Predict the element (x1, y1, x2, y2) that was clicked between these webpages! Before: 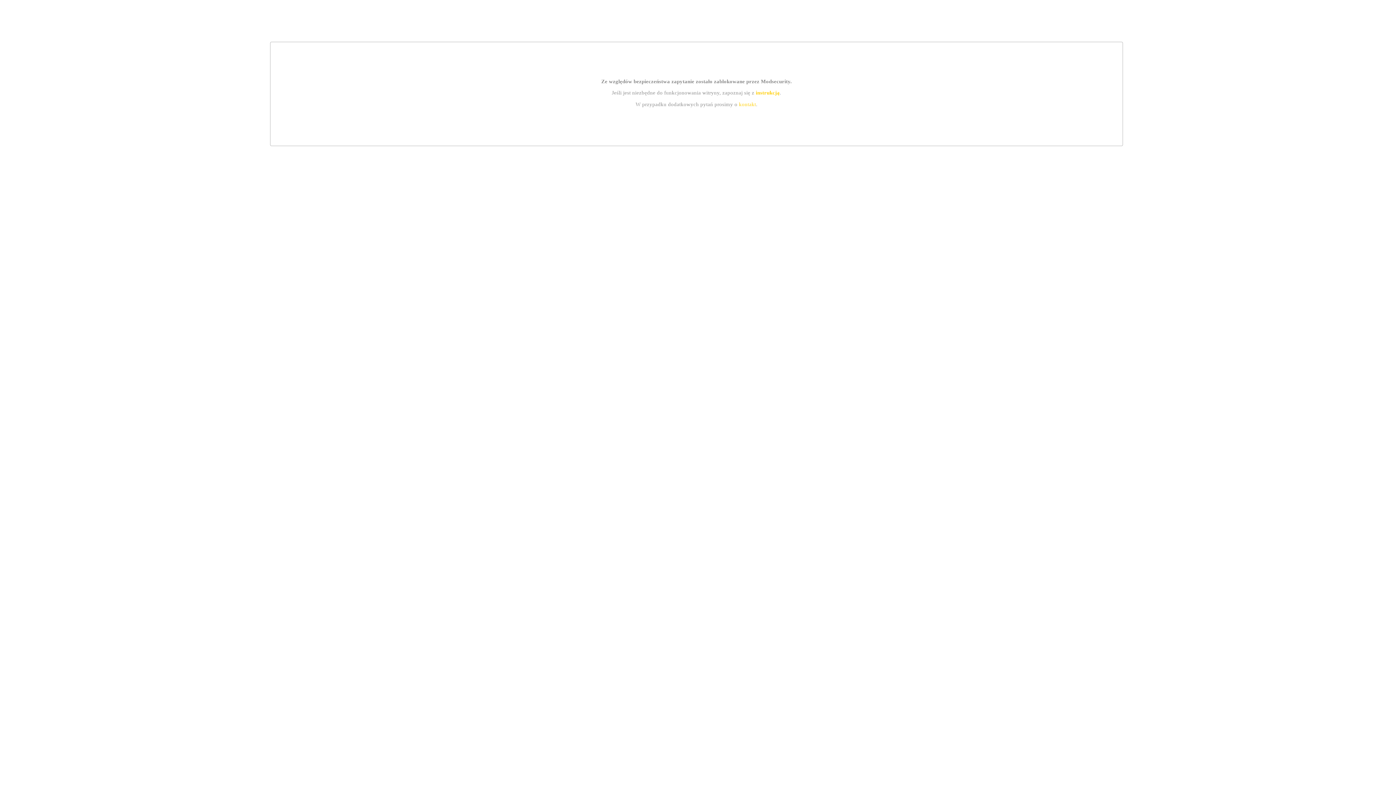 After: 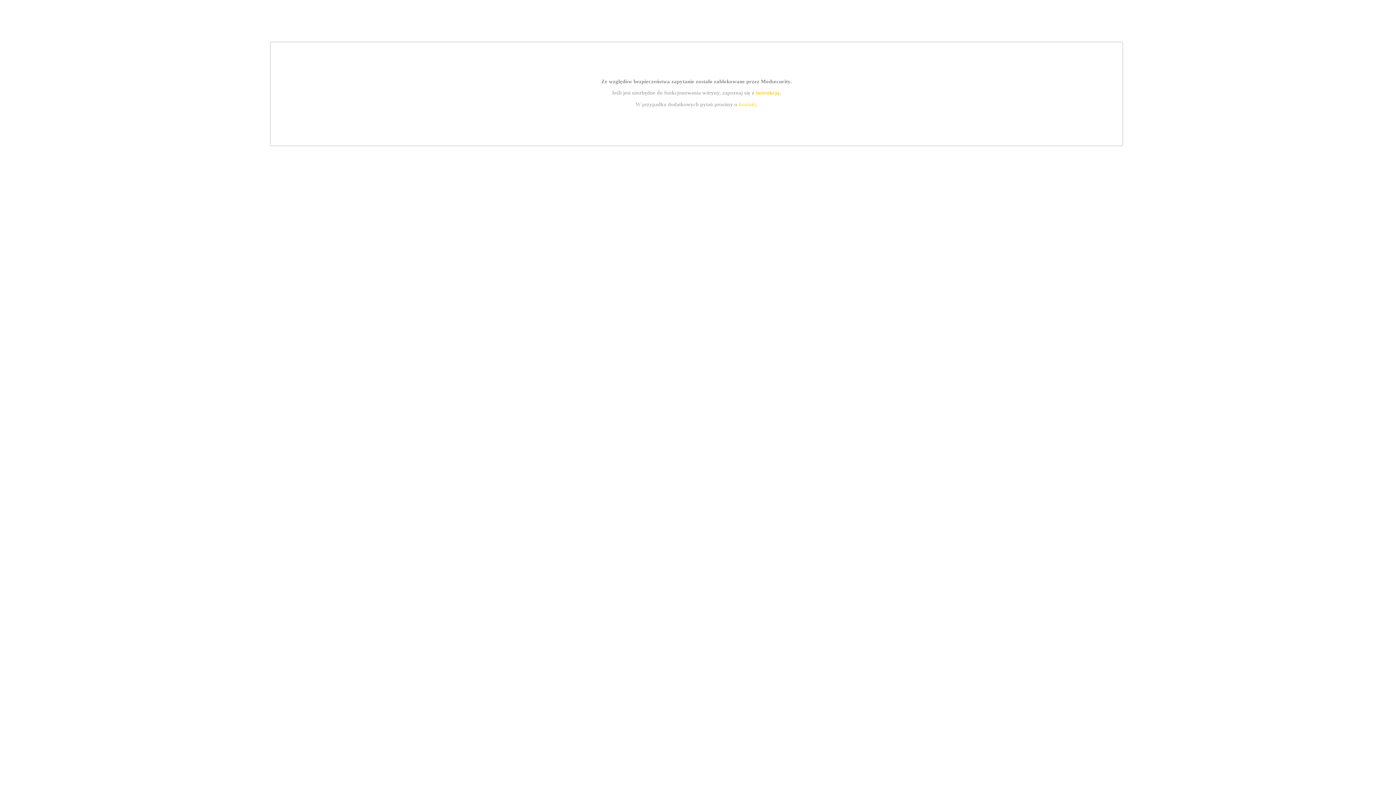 Action: bbox: (739, 101, 756, 107) label: kontakt